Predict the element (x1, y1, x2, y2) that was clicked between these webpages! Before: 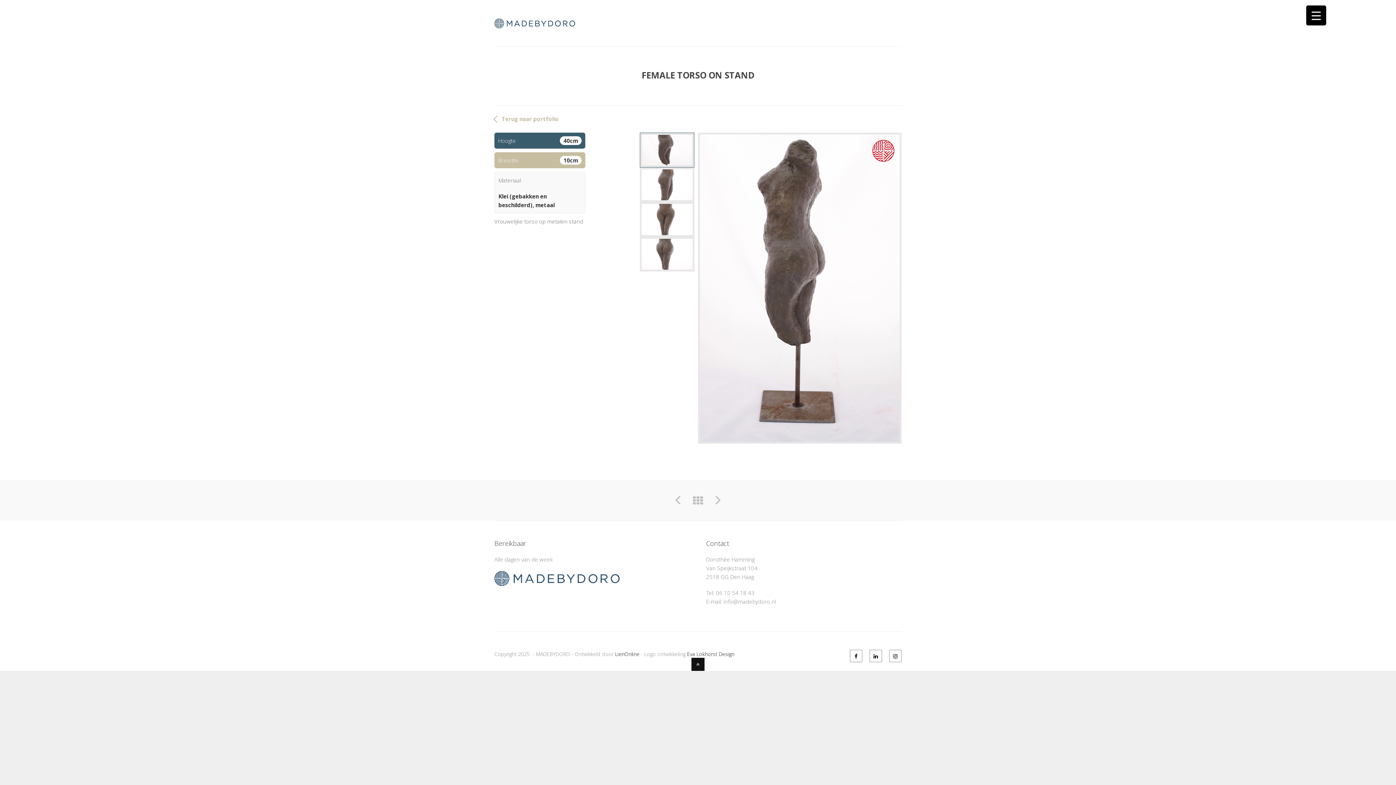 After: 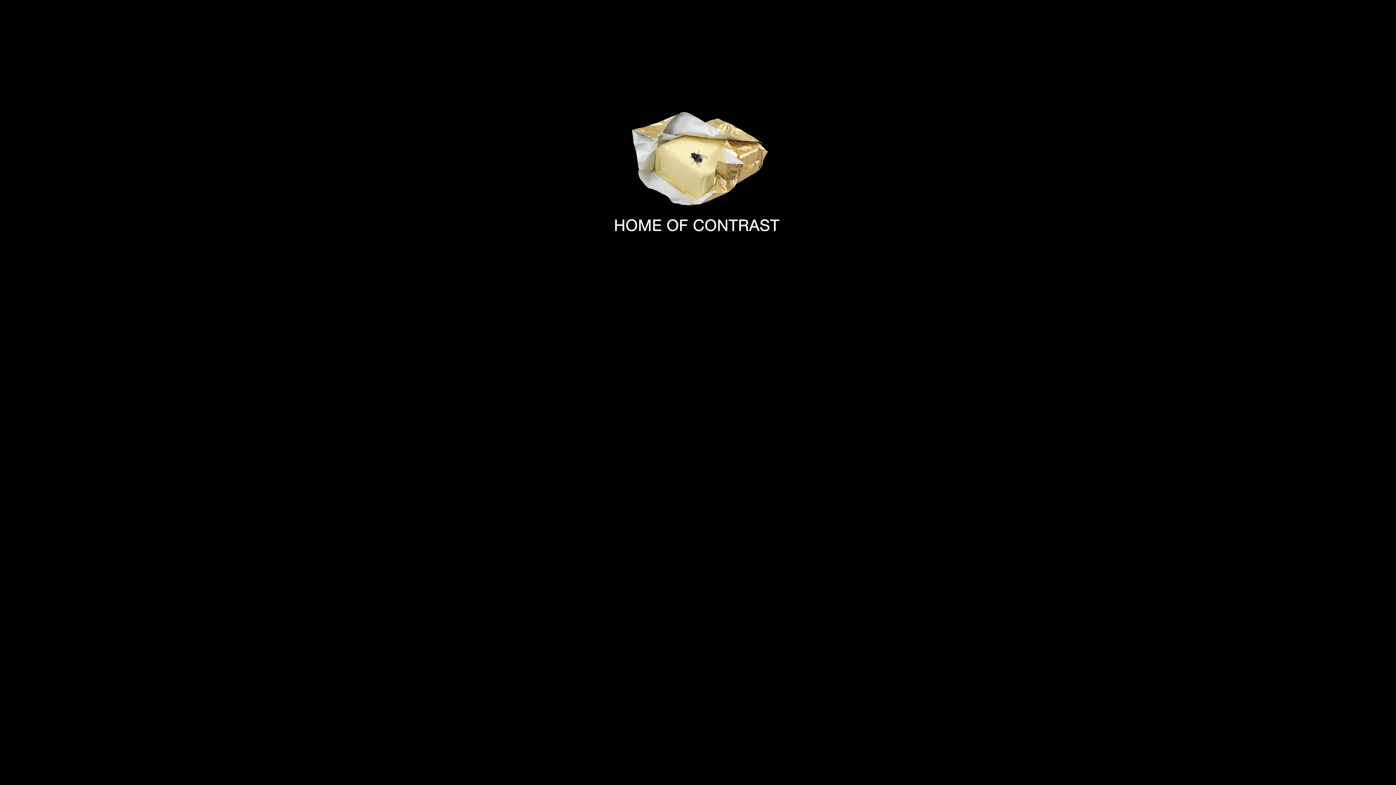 Action: label: Eva Lokhorst Design bbox: (687, 650, 734, 657)